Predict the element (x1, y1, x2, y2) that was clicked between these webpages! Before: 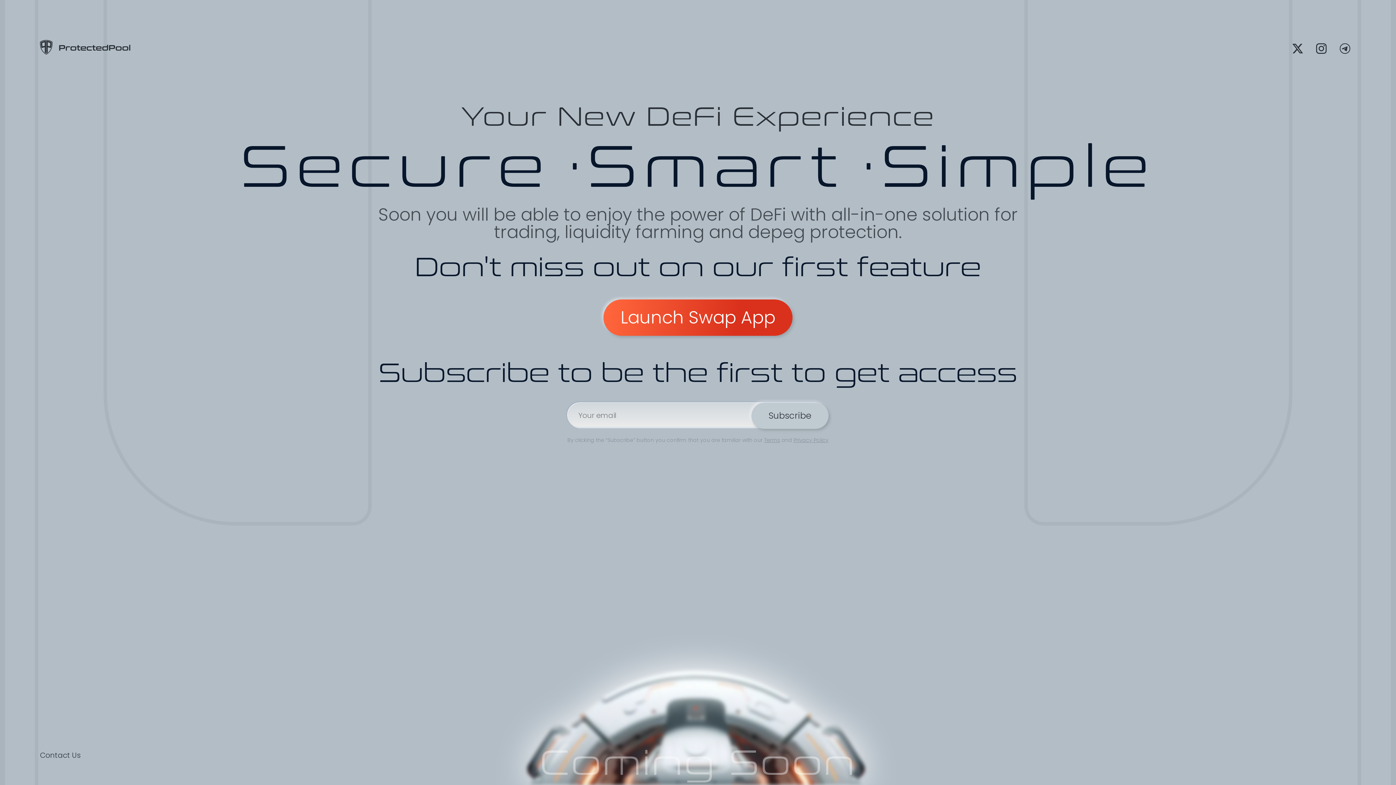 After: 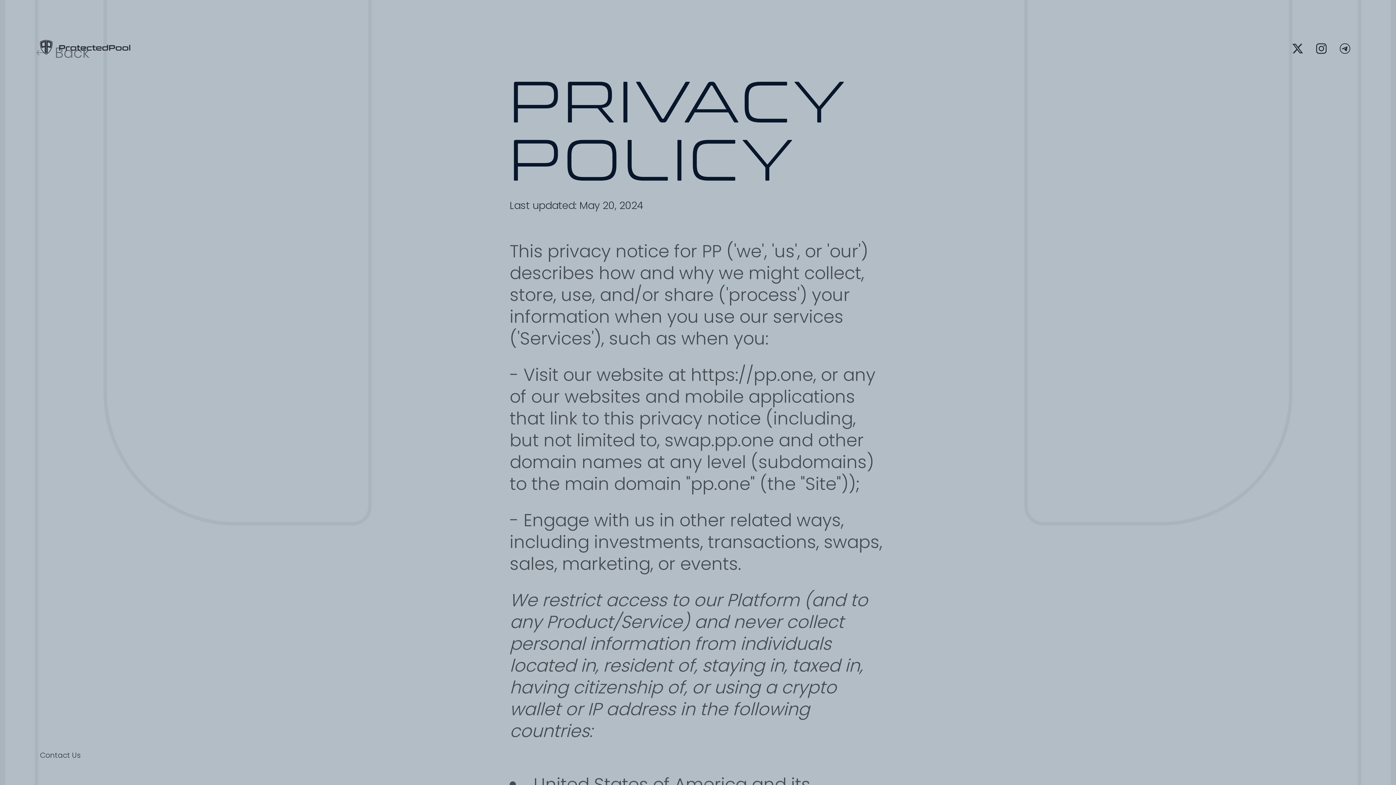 Action: label: Privacy Policy bbox: (793, 436, 828, 444)